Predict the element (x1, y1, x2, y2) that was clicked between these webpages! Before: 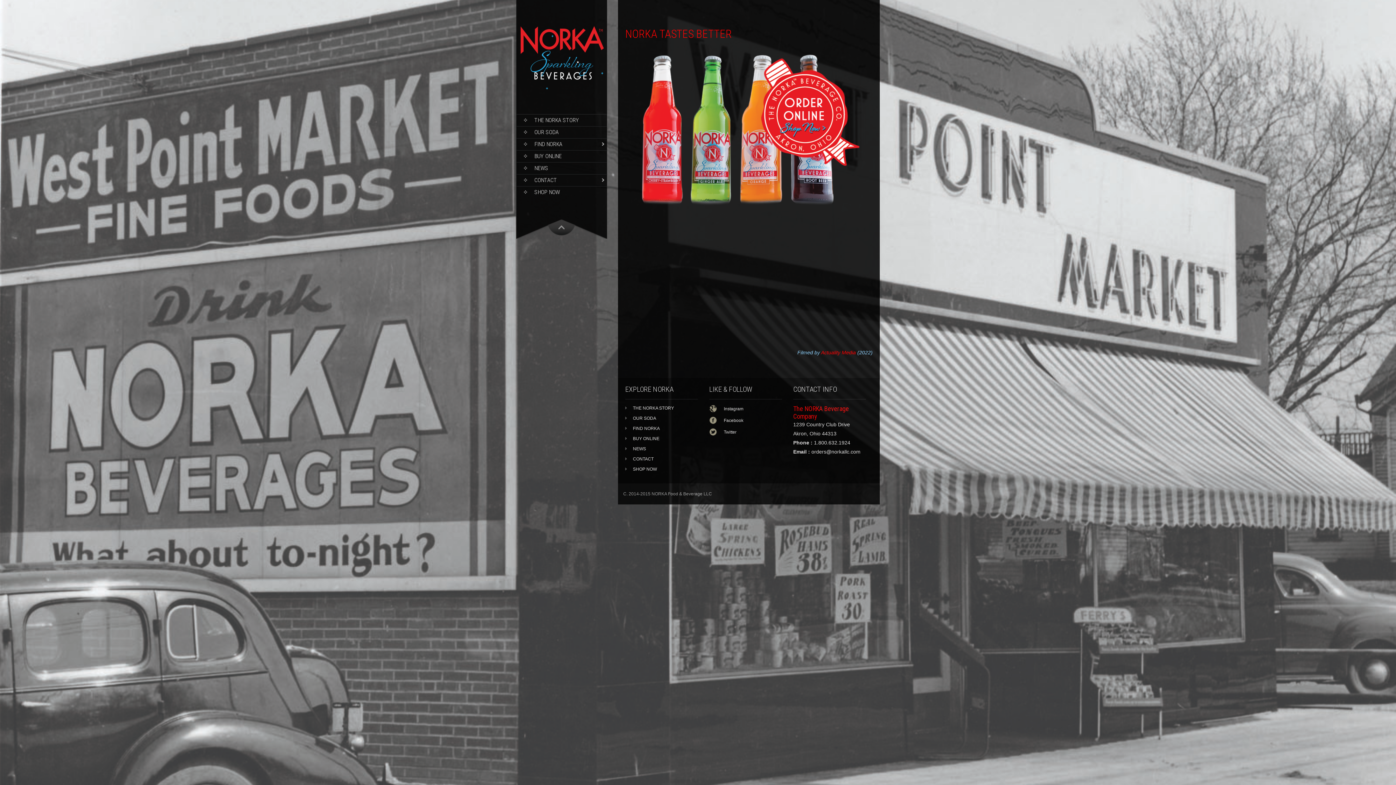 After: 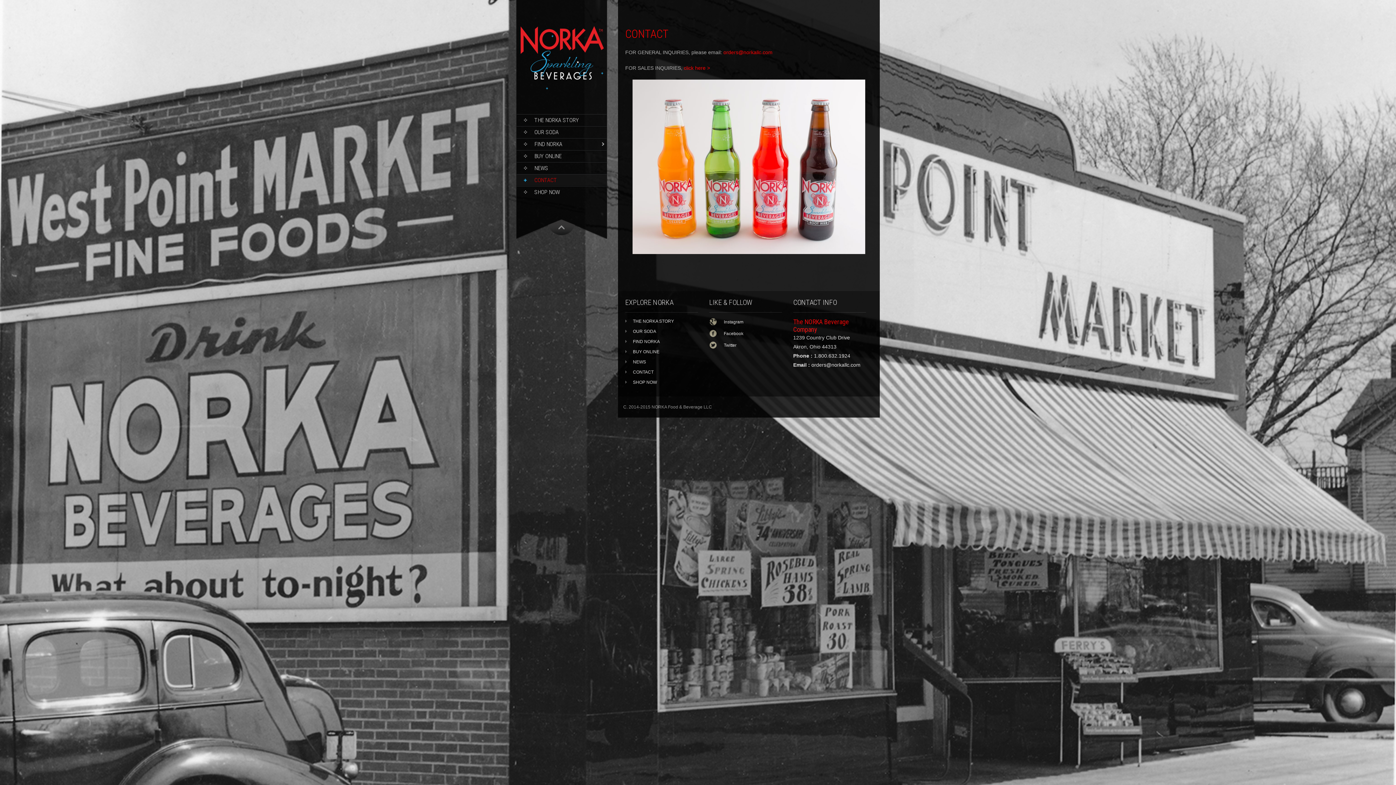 Action: bbox: (516, 174, 606, 185) label: CONTACT